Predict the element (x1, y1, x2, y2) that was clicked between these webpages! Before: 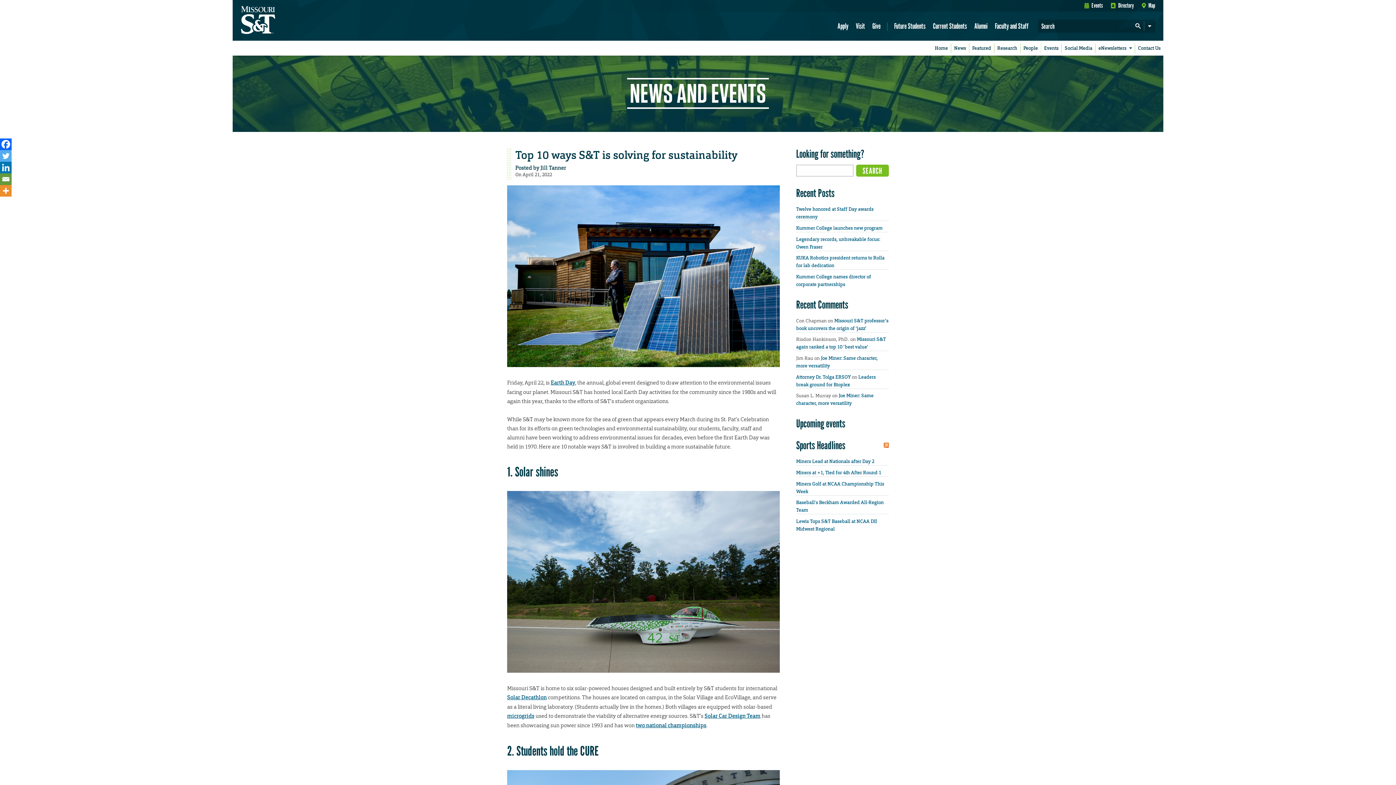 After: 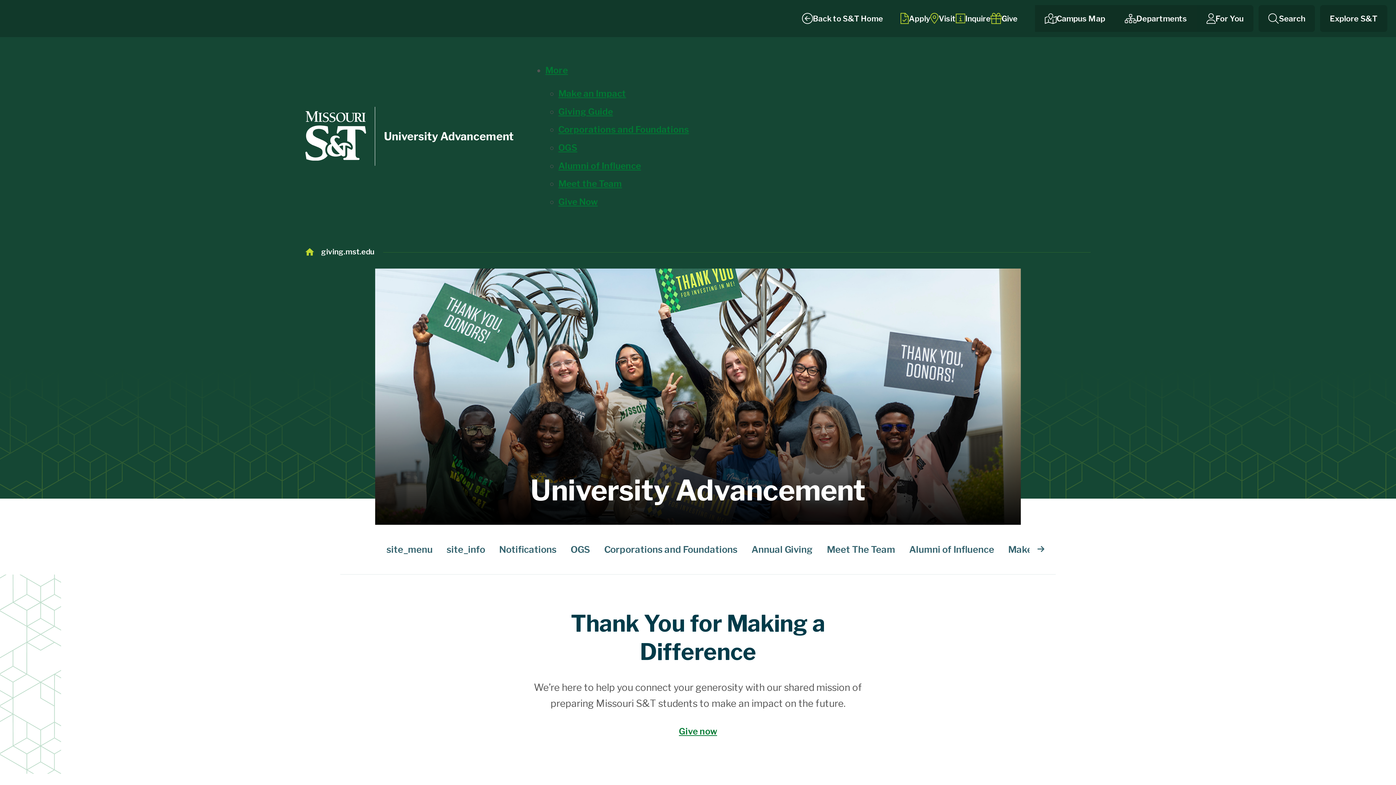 Action: label: Give bbox: (871, 21, 881, 31)